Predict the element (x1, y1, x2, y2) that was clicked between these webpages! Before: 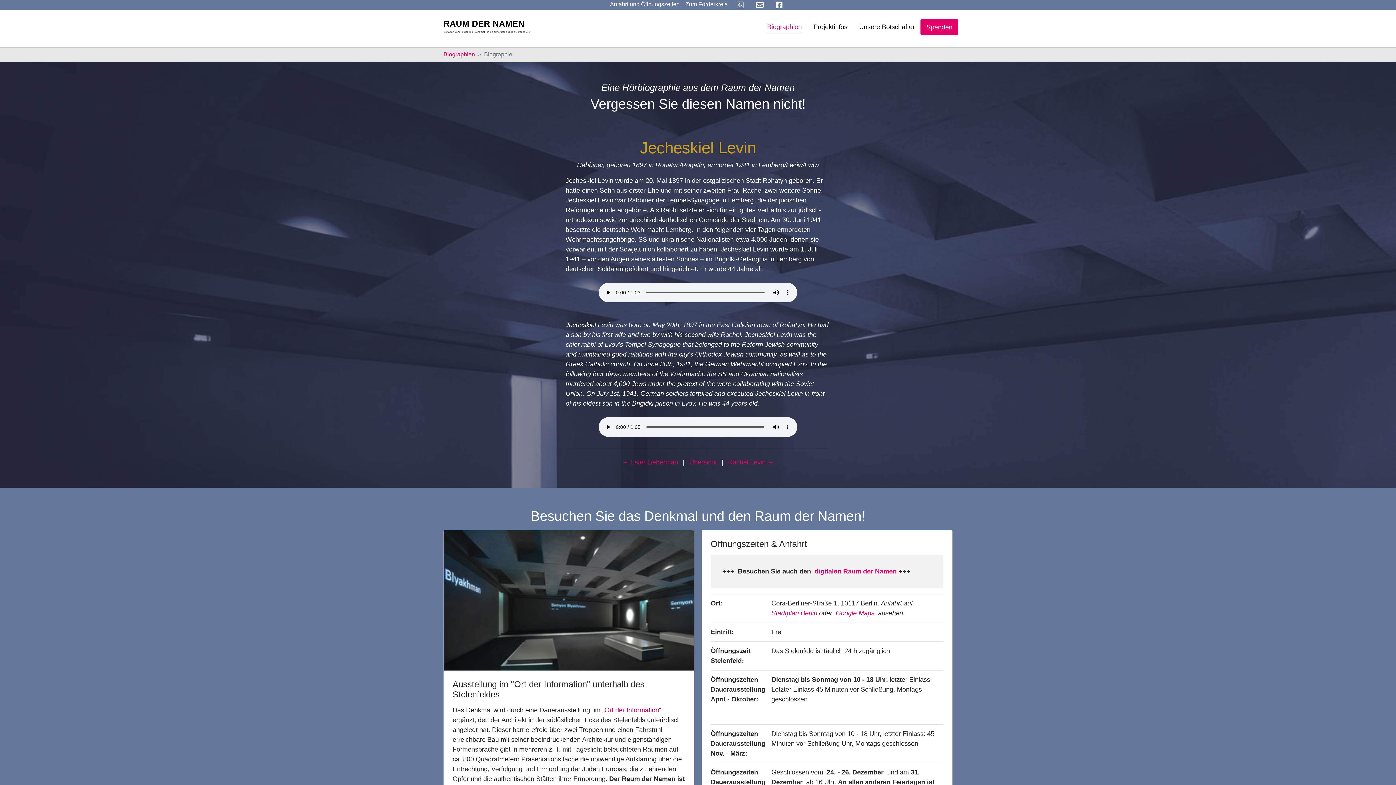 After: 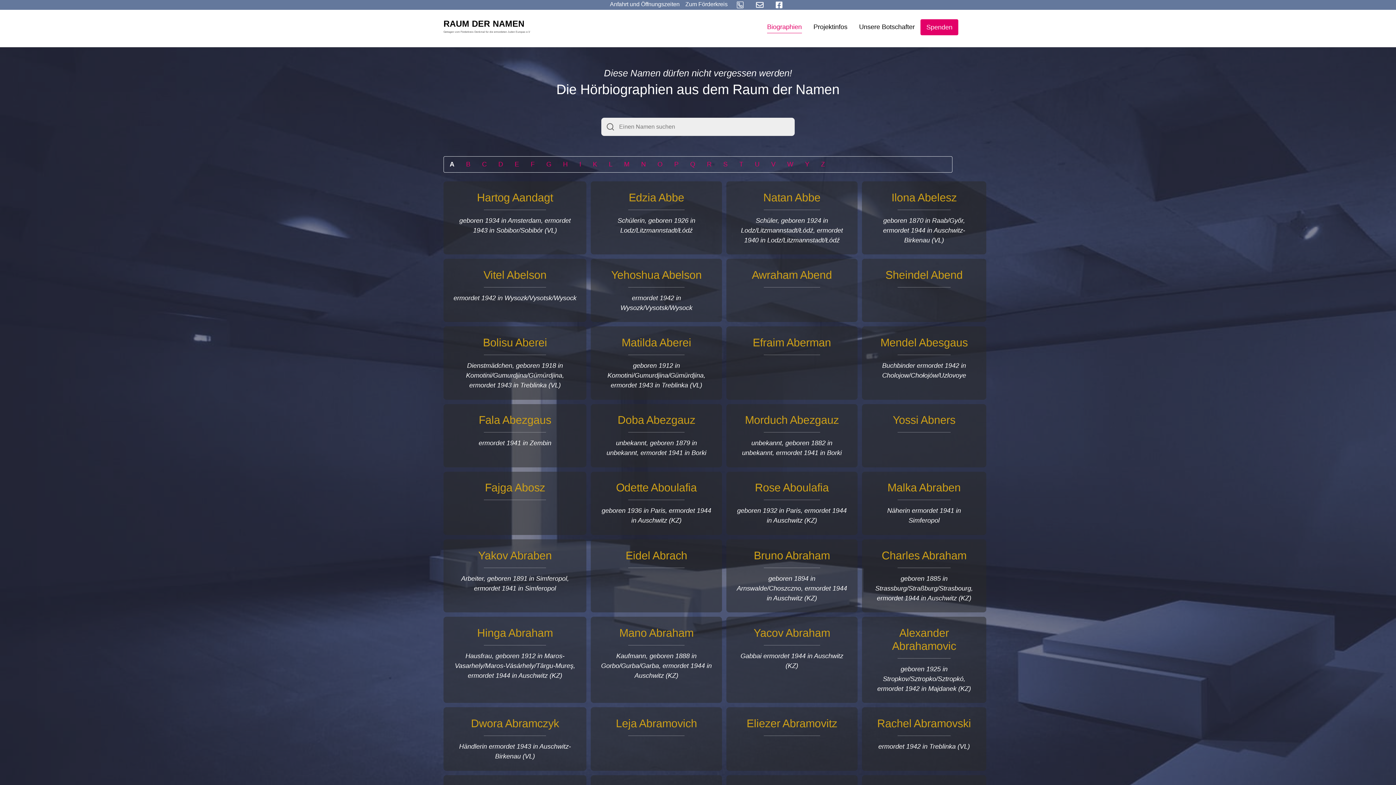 Action: label: Übersicht bbox: (686, 456, 719, 469)